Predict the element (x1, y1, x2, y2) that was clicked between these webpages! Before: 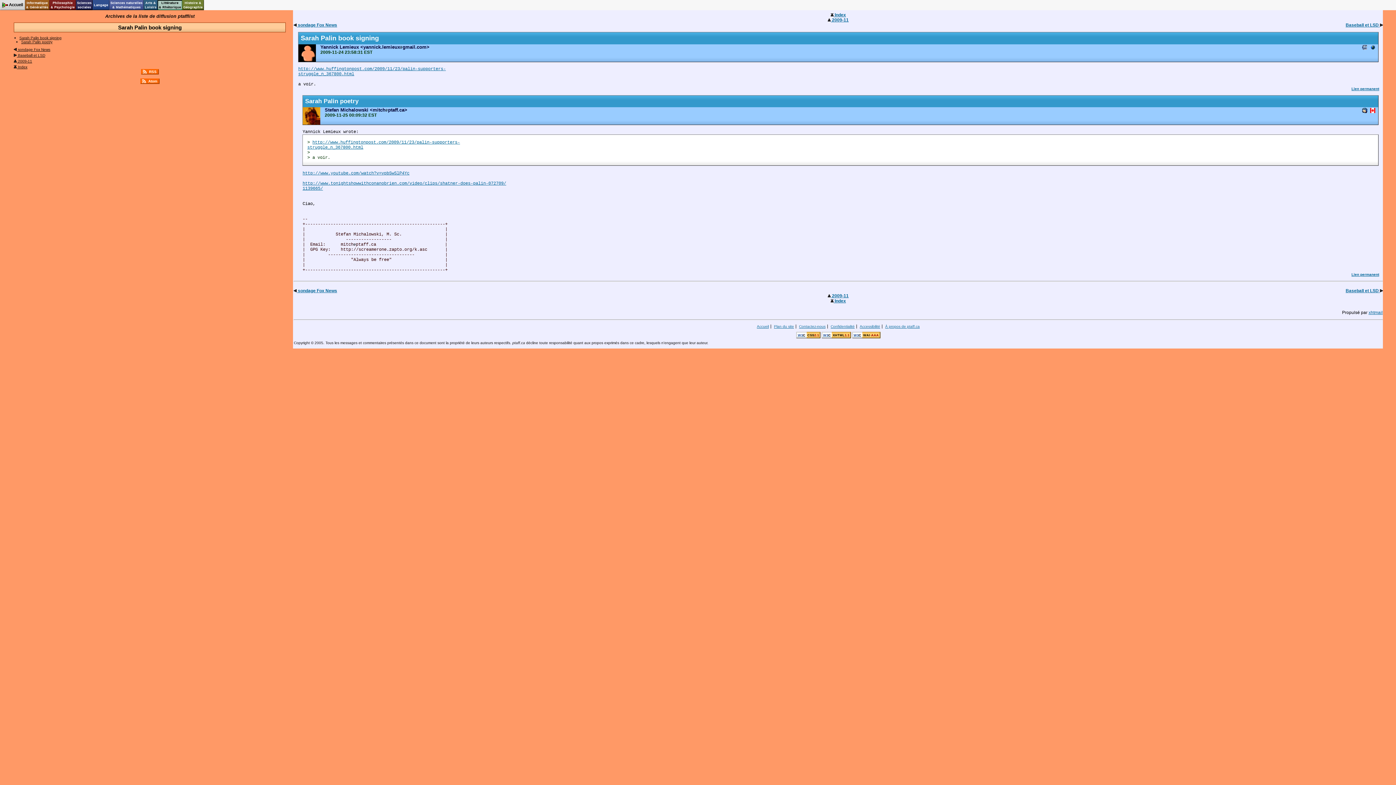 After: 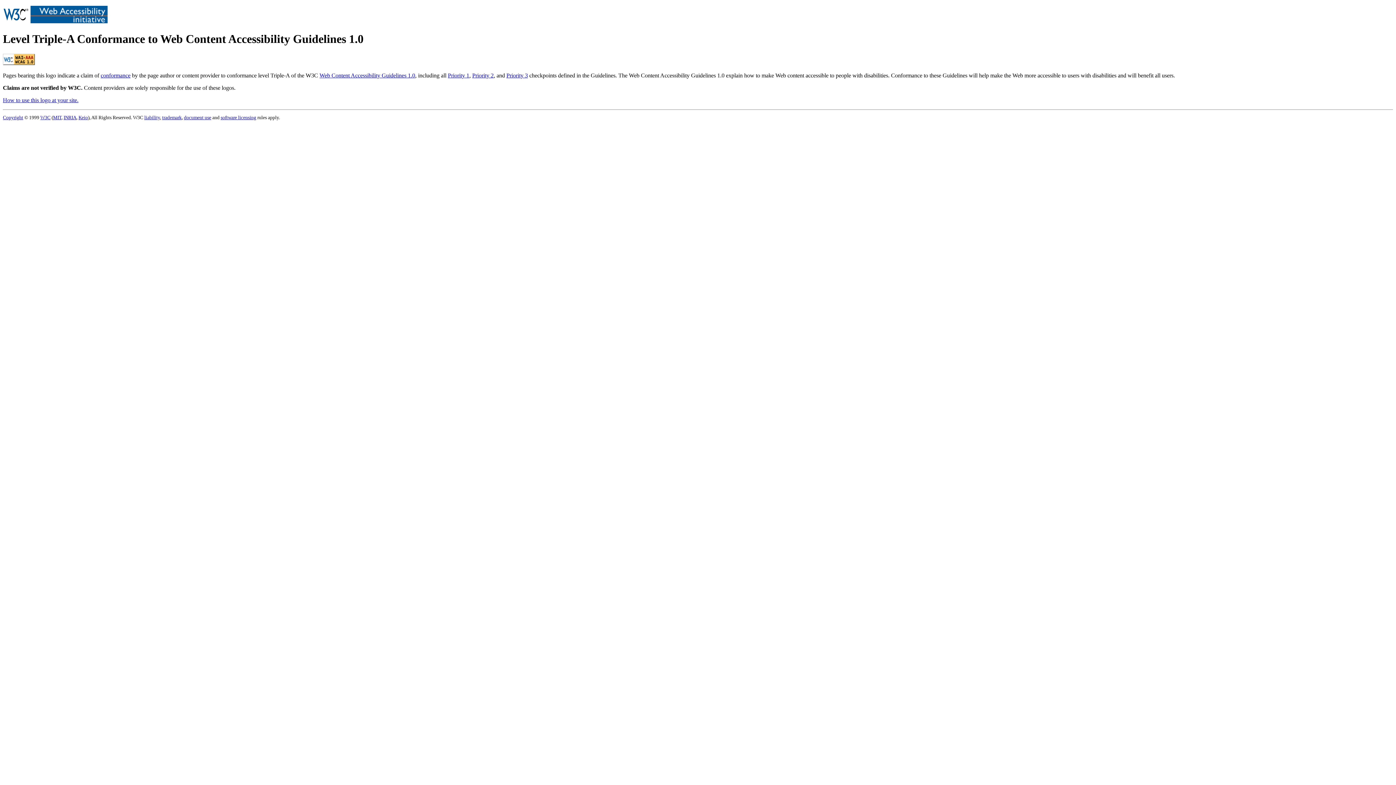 Action: bbox: (852, 331, 880, 338) label: W3C WAI-AAA